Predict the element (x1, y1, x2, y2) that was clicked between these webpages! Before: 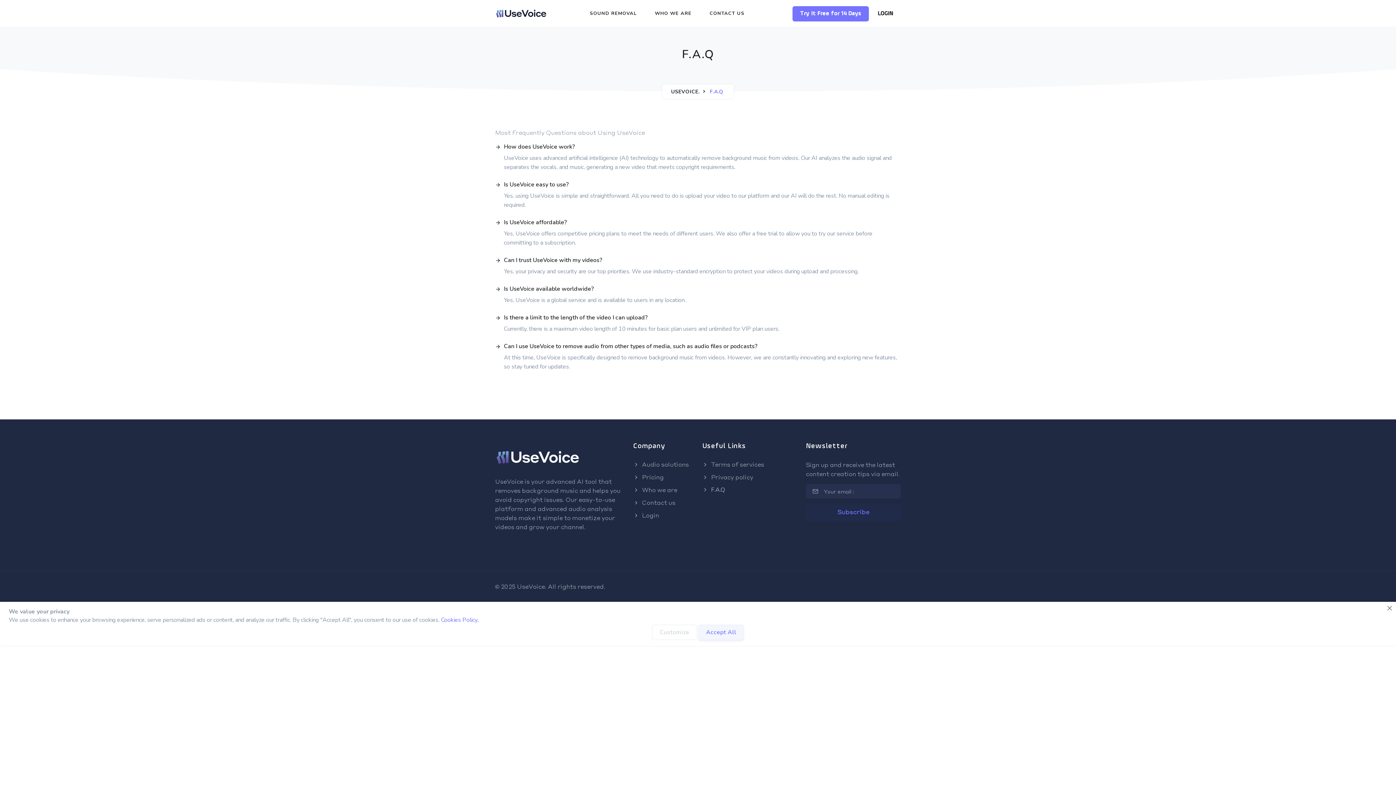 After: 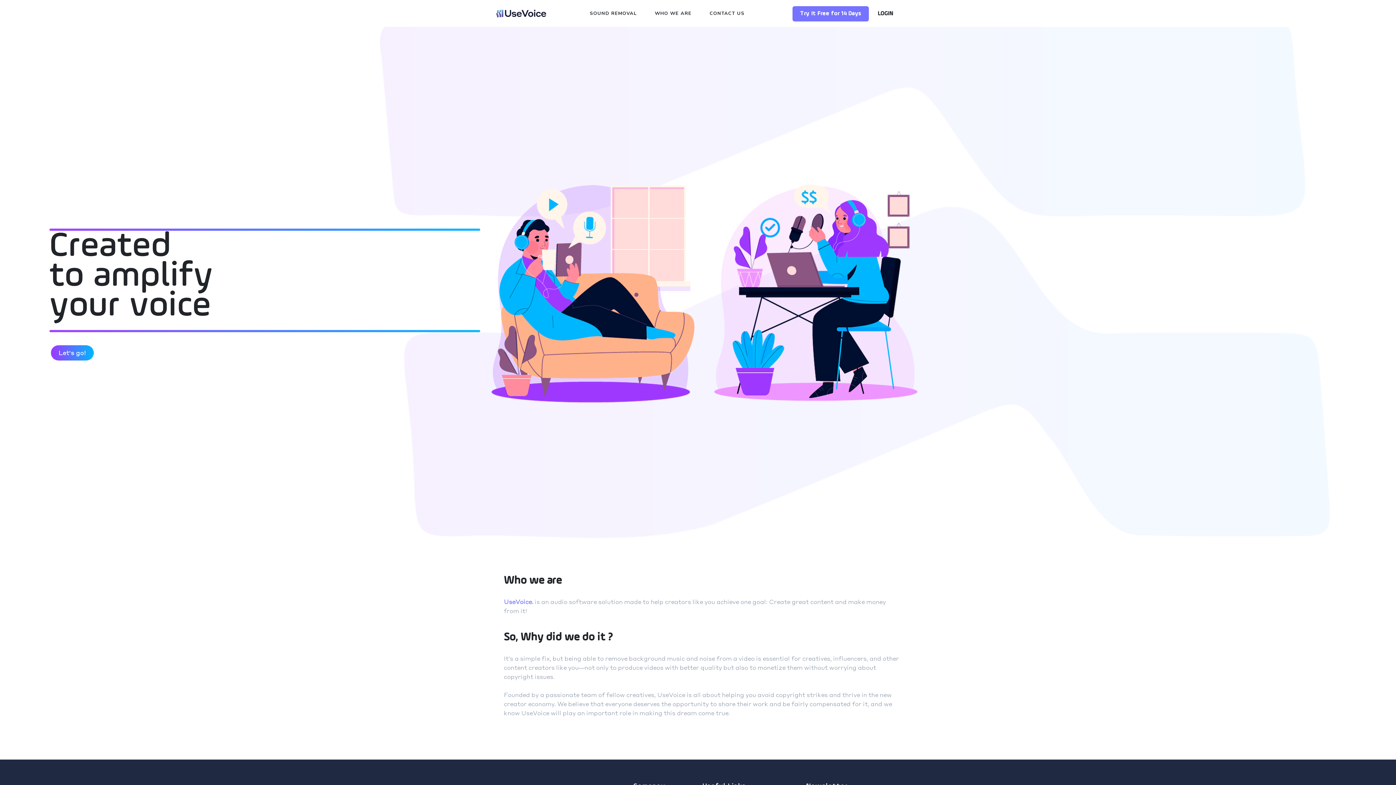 Action: label:  Who we are bbox: (633, 486, 677, 493)